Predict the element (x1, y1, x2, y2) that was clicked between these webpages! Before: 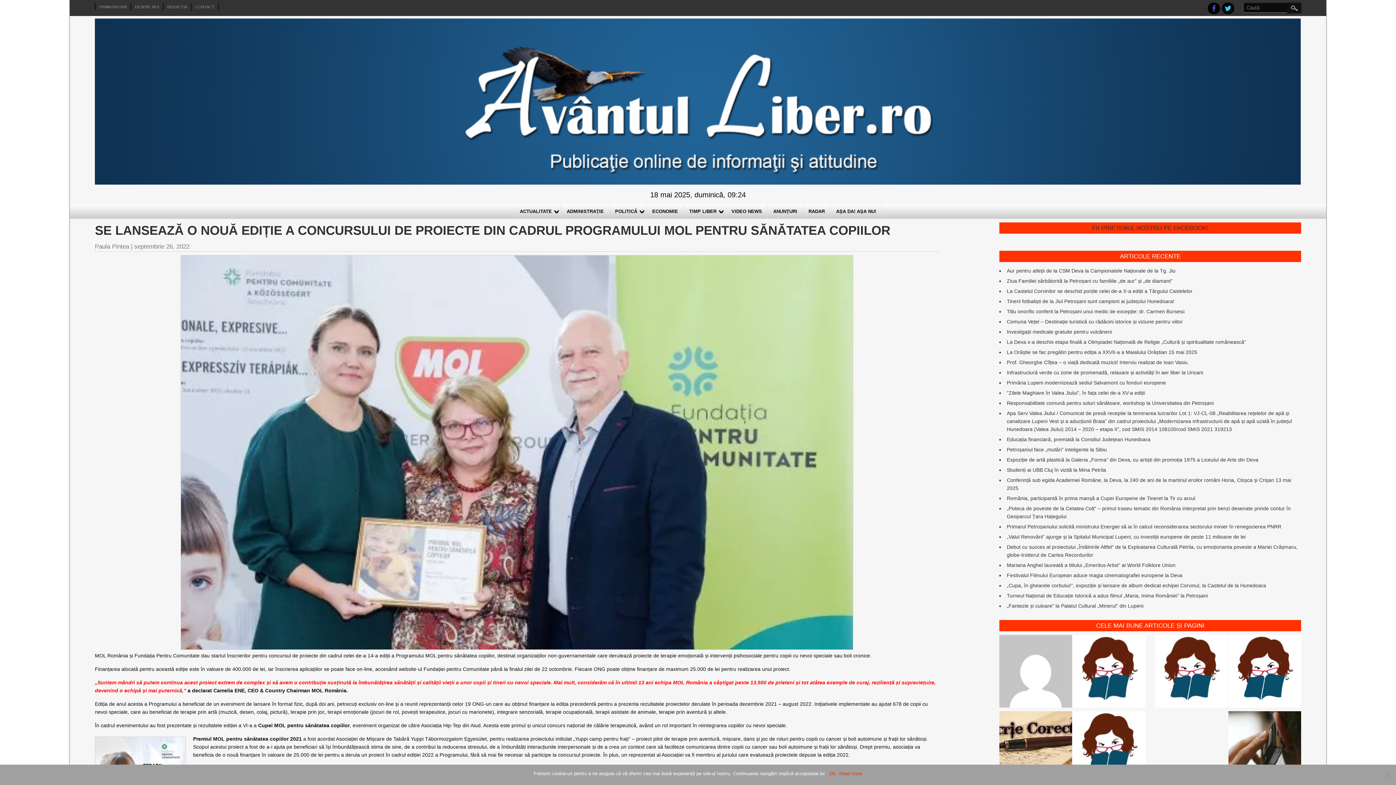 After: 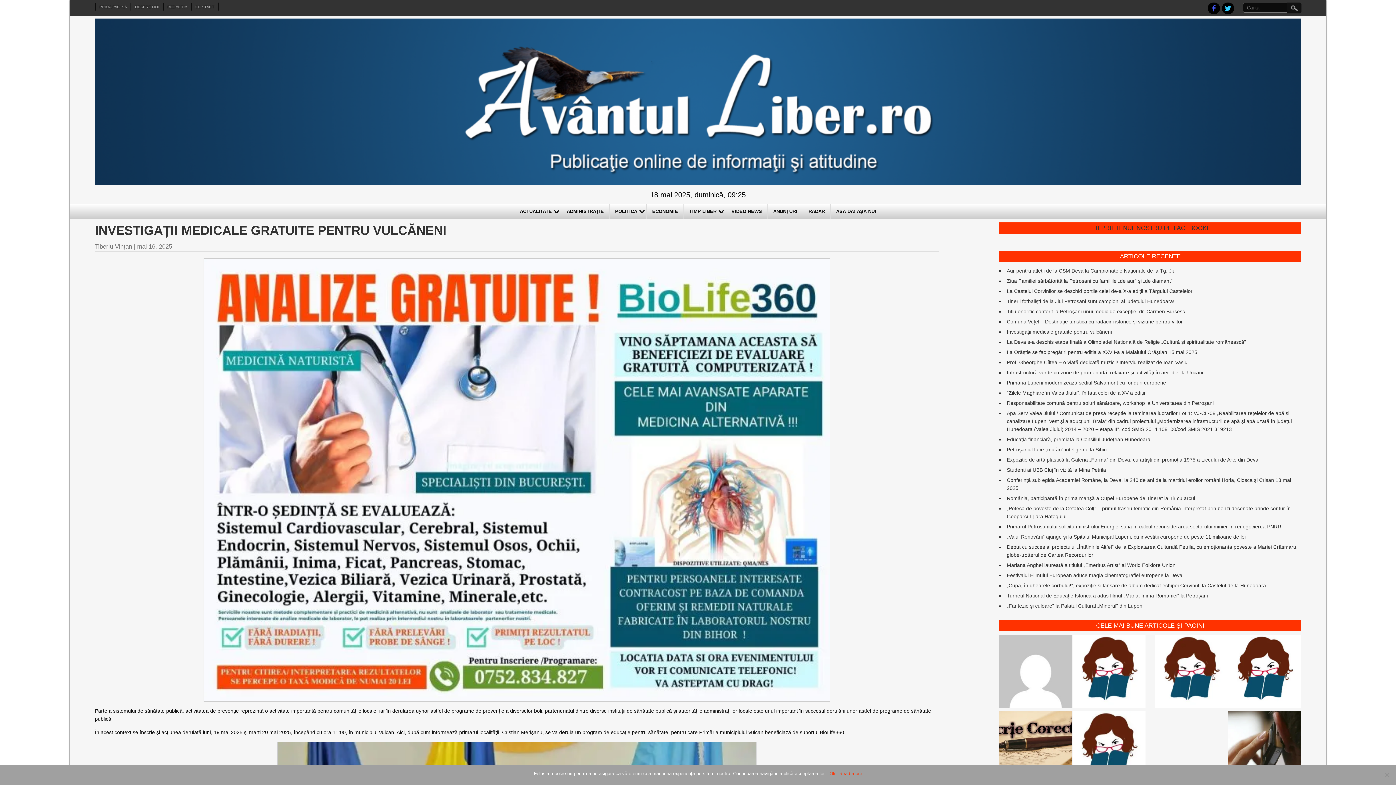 Action: bbox: (1007, 329, 1112, 334) label: Investigații medicale gratuite pentru vulcăneni